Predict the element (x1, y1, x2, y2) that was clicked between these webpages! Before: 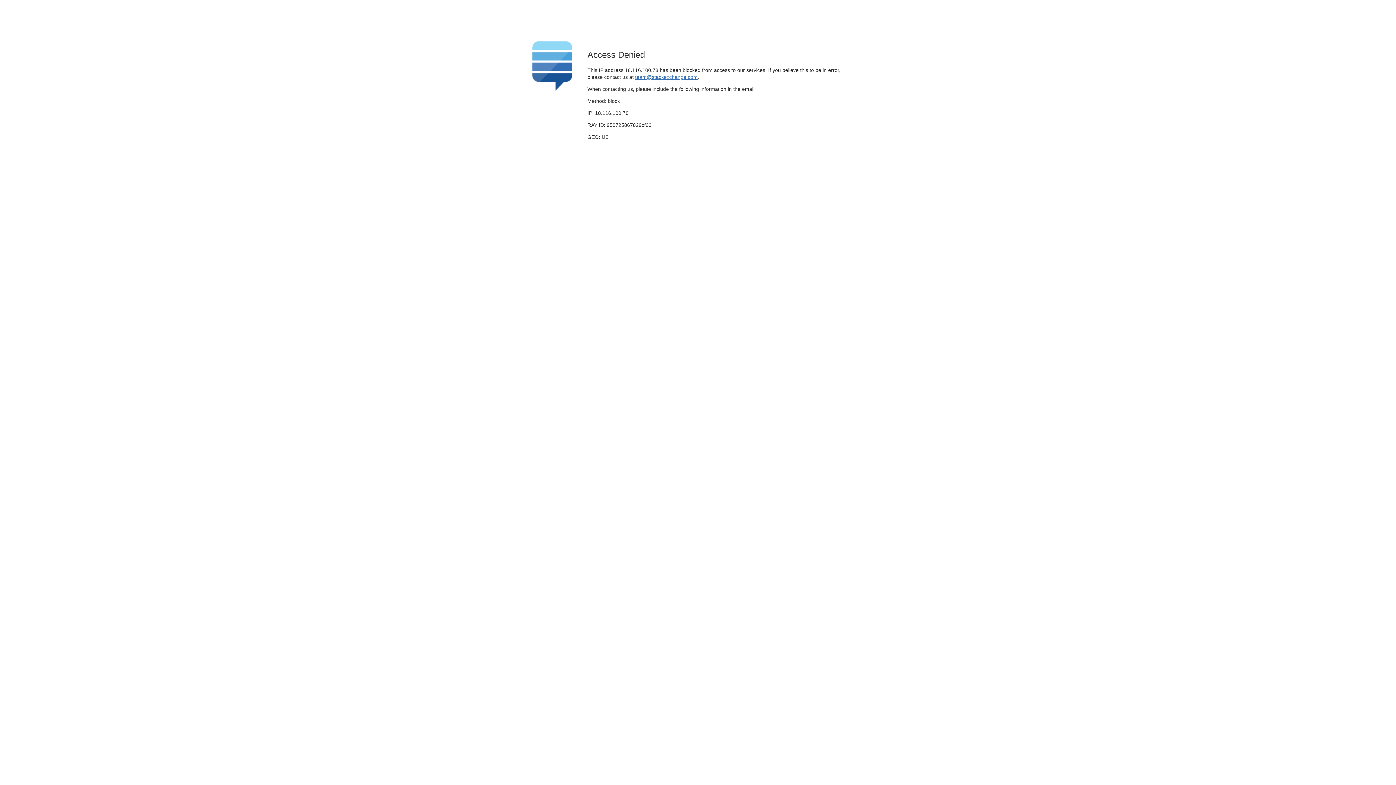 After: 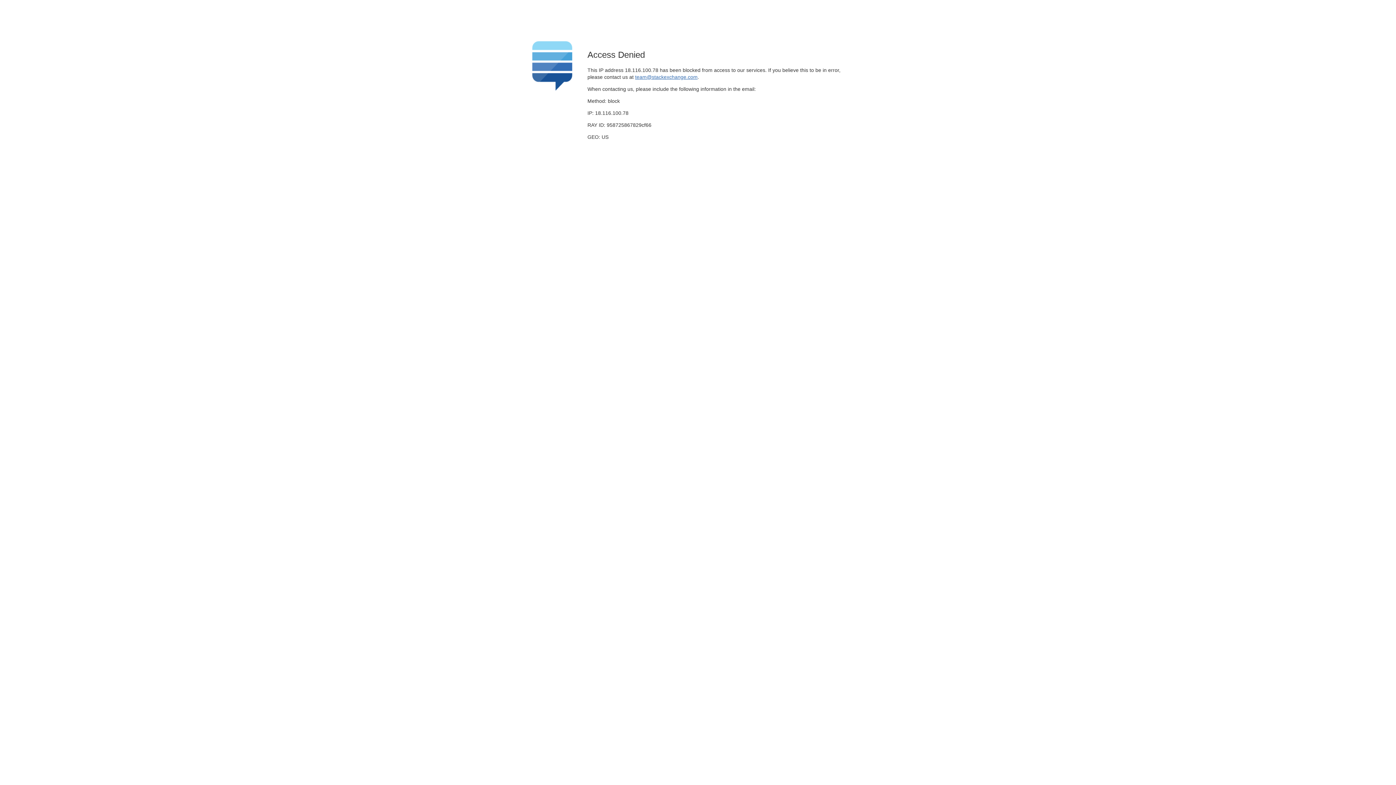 Action: bbox: (635, 74, 697, 79) label: team@stackexchange.com